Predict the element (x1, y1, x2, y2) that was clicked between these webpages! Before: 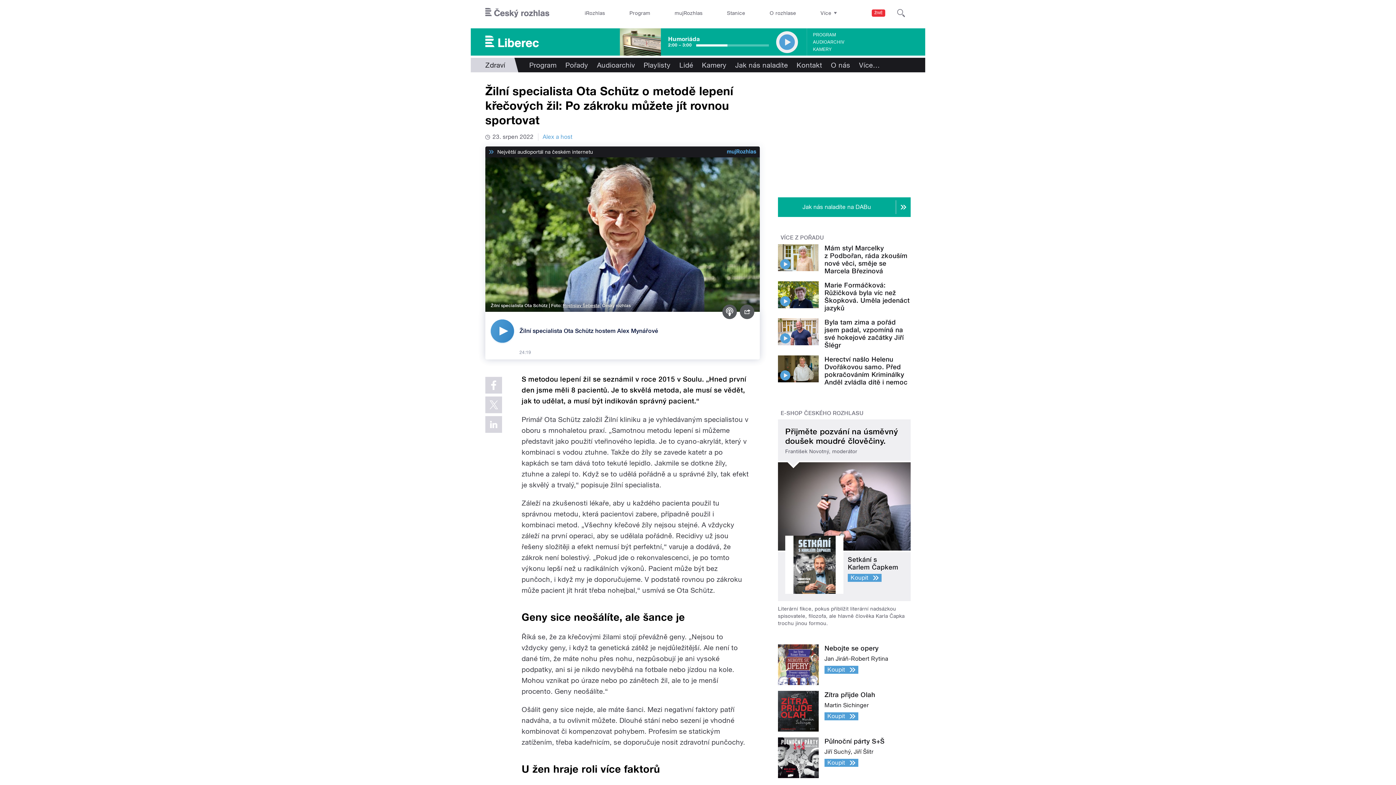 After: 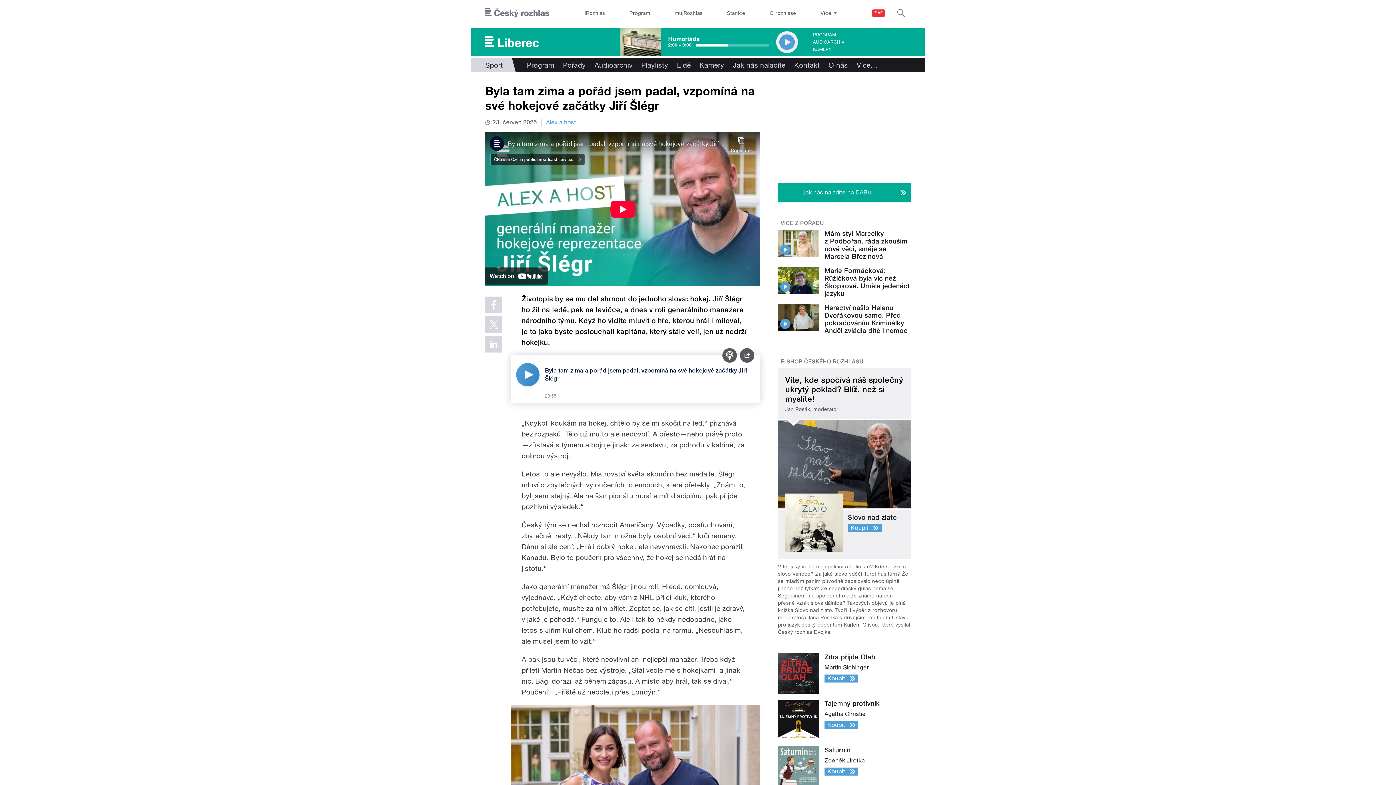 Action: bbox: (780, 333, 790, 343)